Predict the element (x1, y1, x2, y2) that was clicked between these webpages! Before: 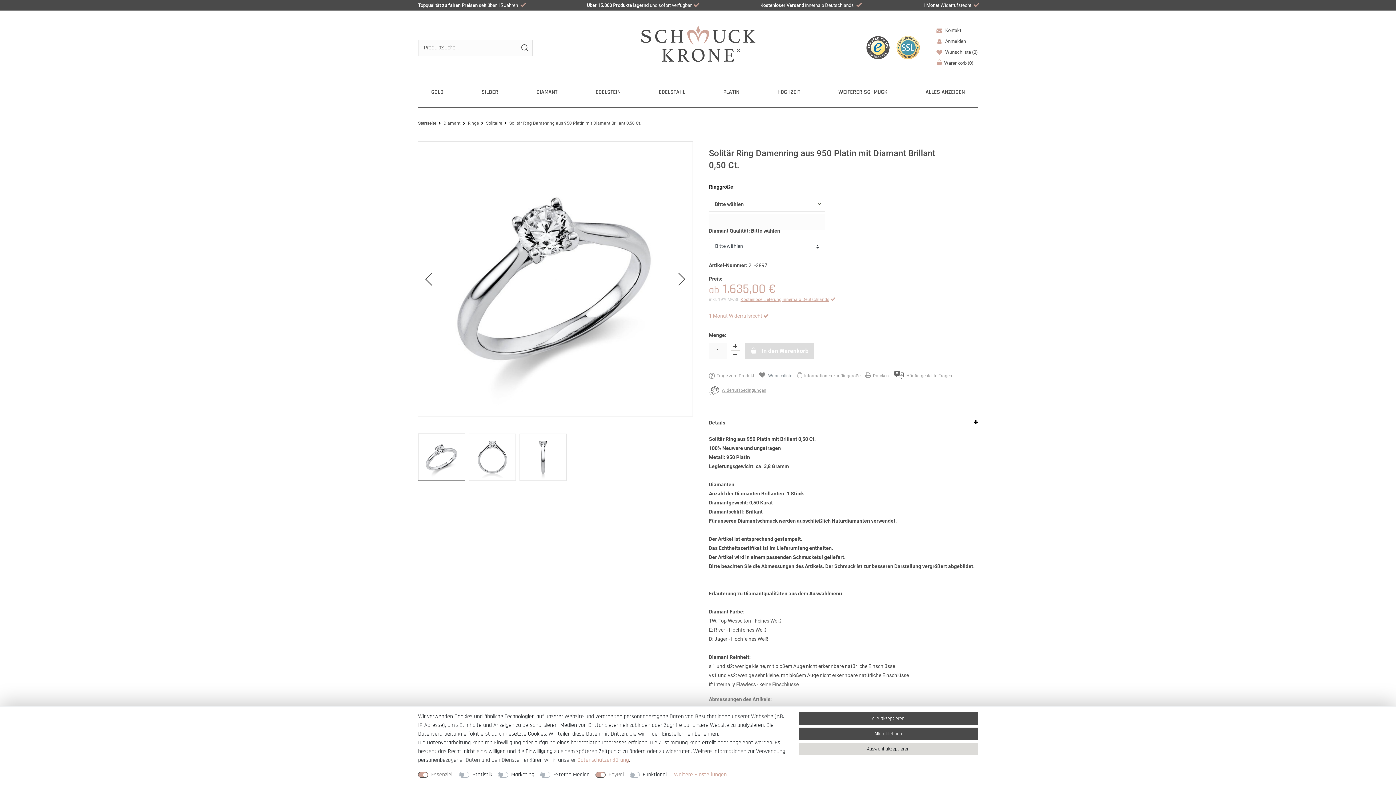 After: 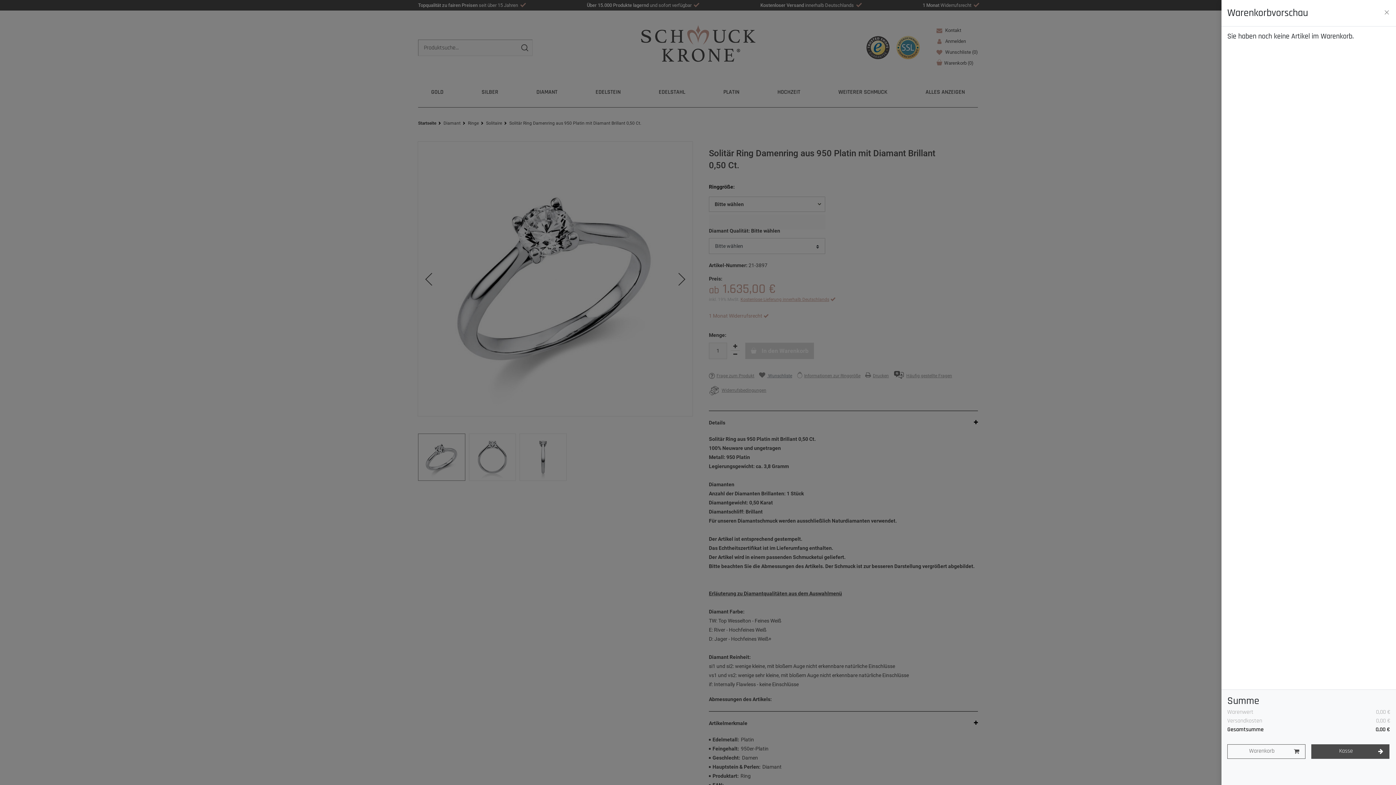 Action: label: Warenkorb (0) bbox: (936, 57, 973, 68)